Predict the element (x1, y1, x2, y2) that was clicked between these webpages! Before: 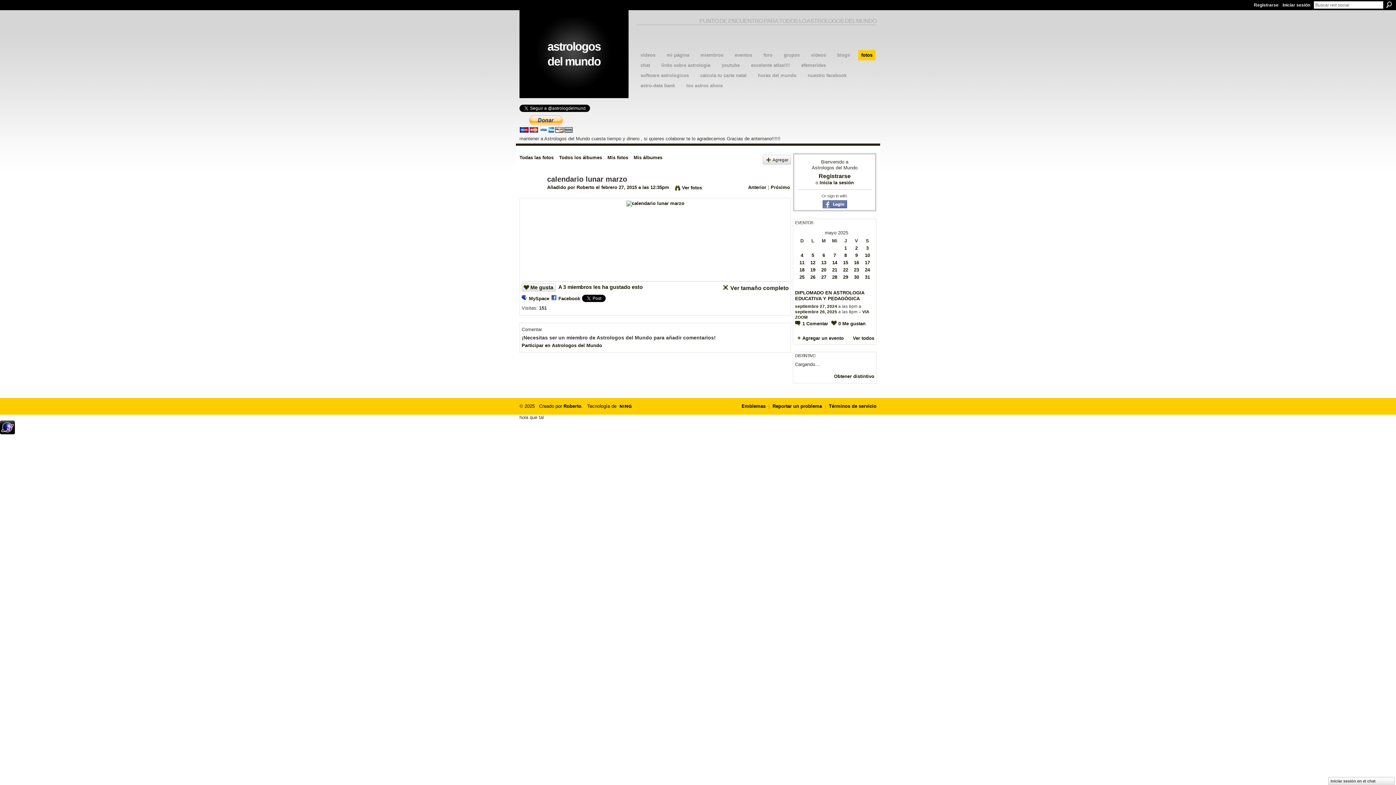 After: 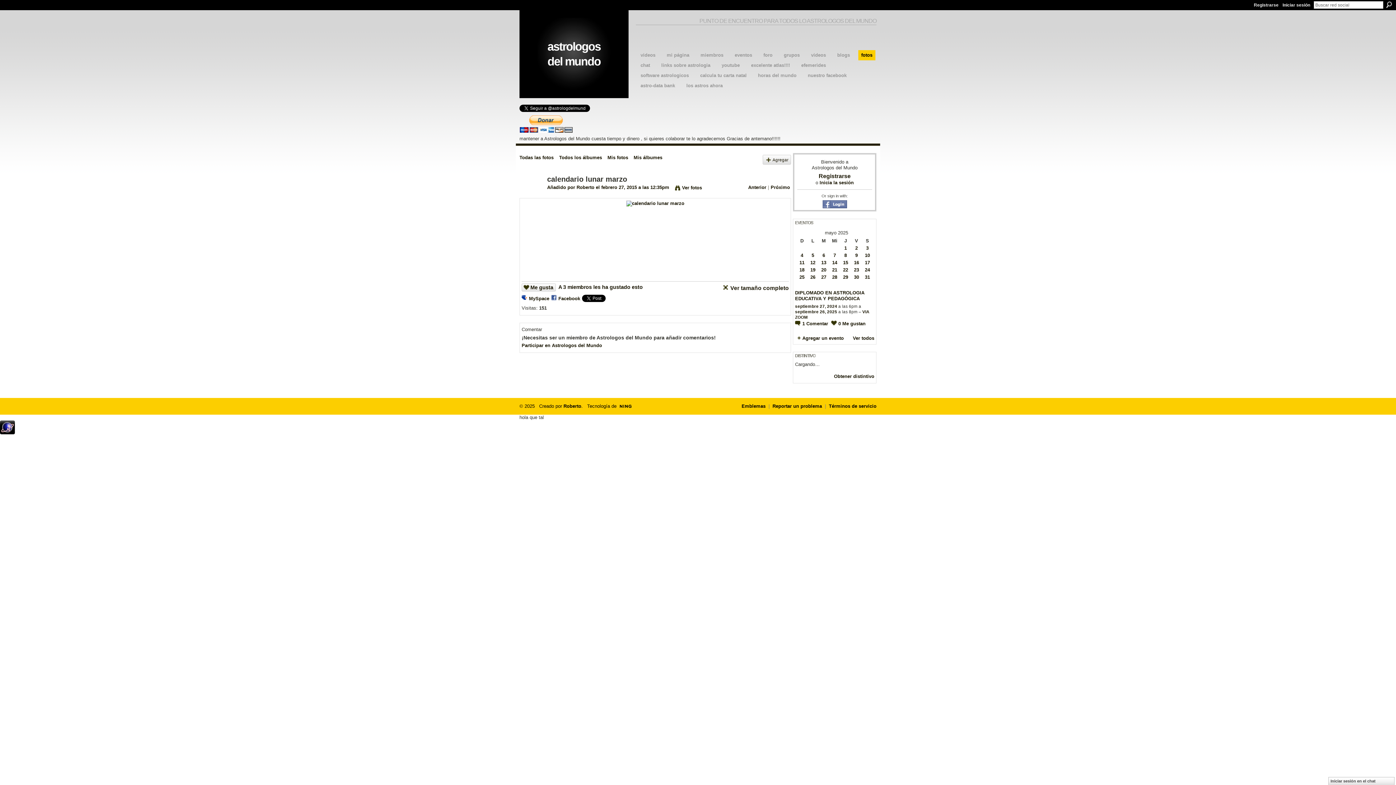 Action: bbox: (0, 429, 14, 435)